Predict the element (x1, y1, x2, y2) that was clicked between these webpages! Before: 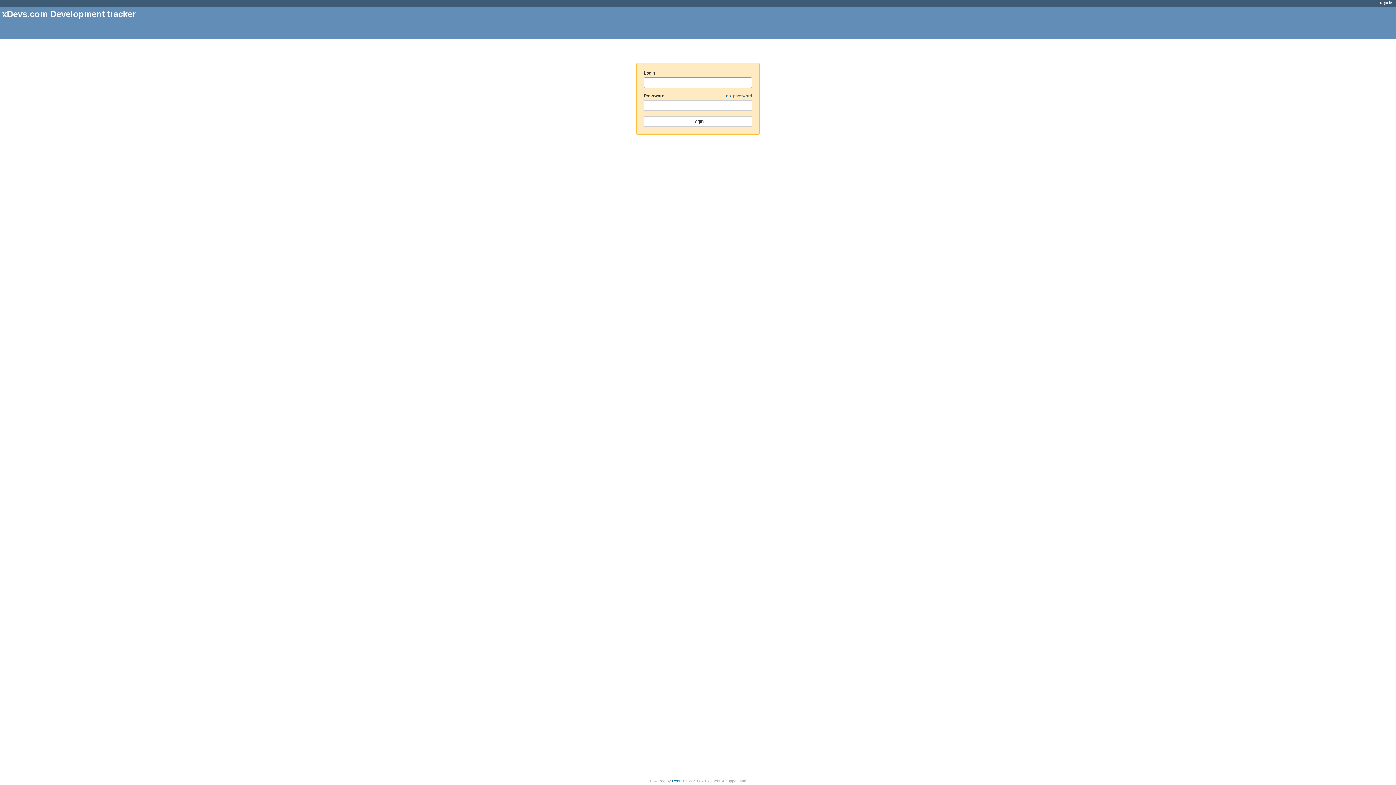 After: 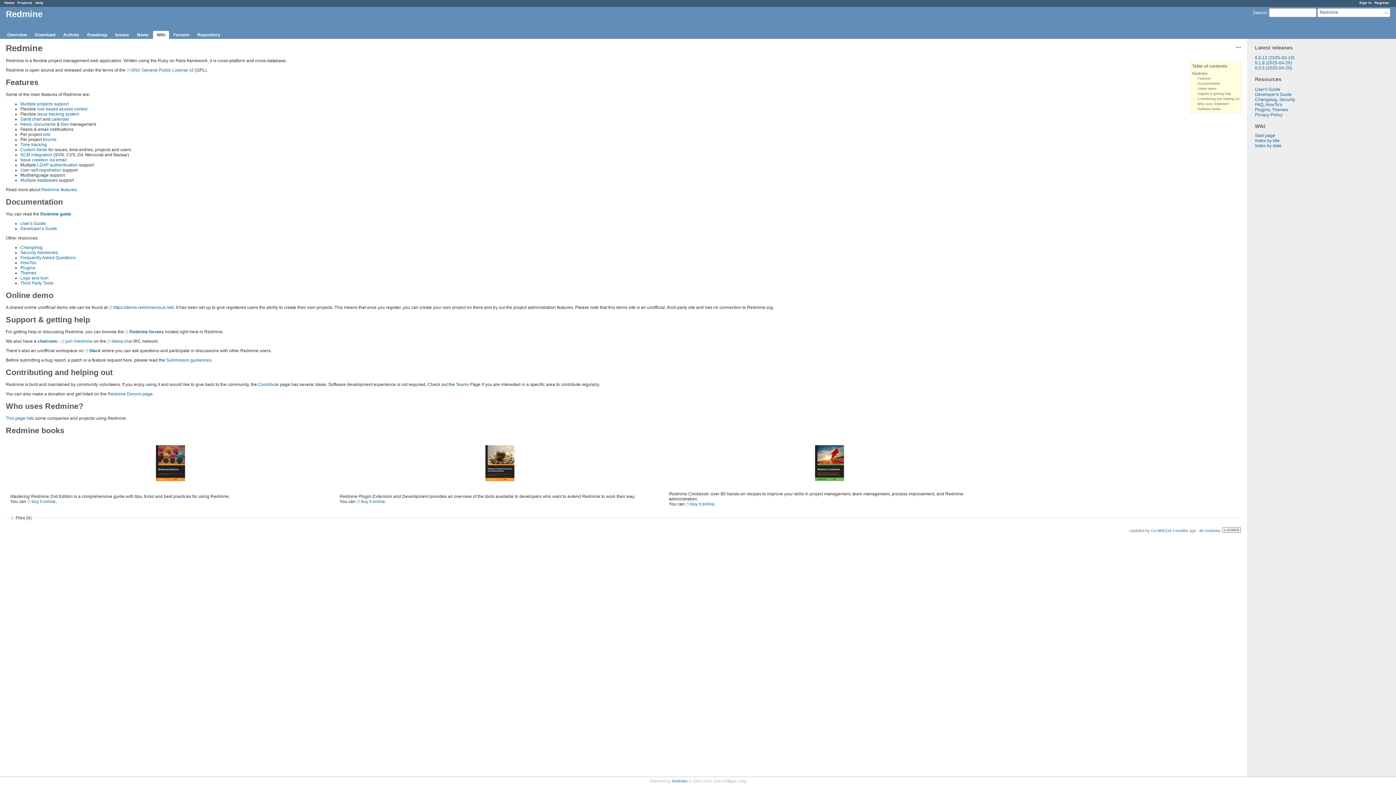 Action: bbox: (672, 779, 687, 783) label: Redmine